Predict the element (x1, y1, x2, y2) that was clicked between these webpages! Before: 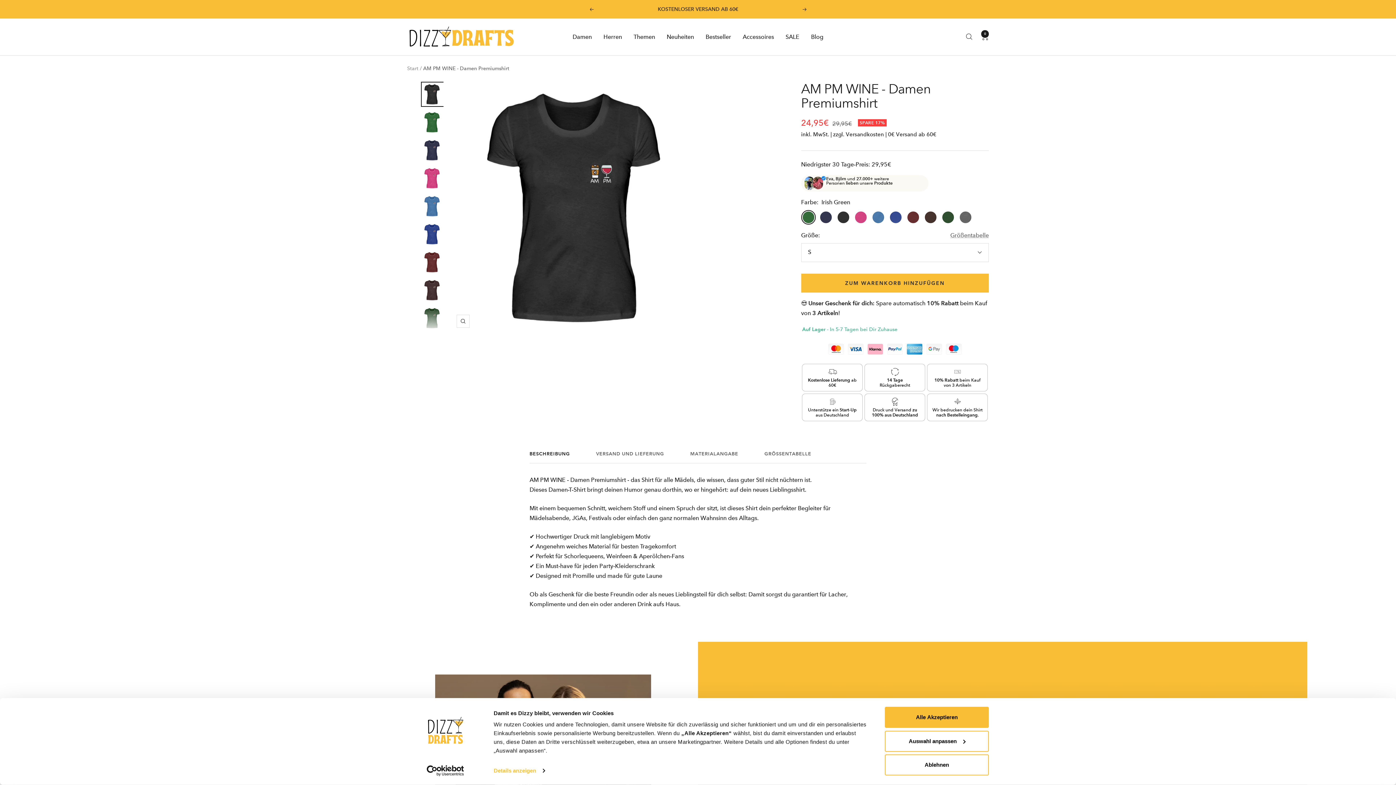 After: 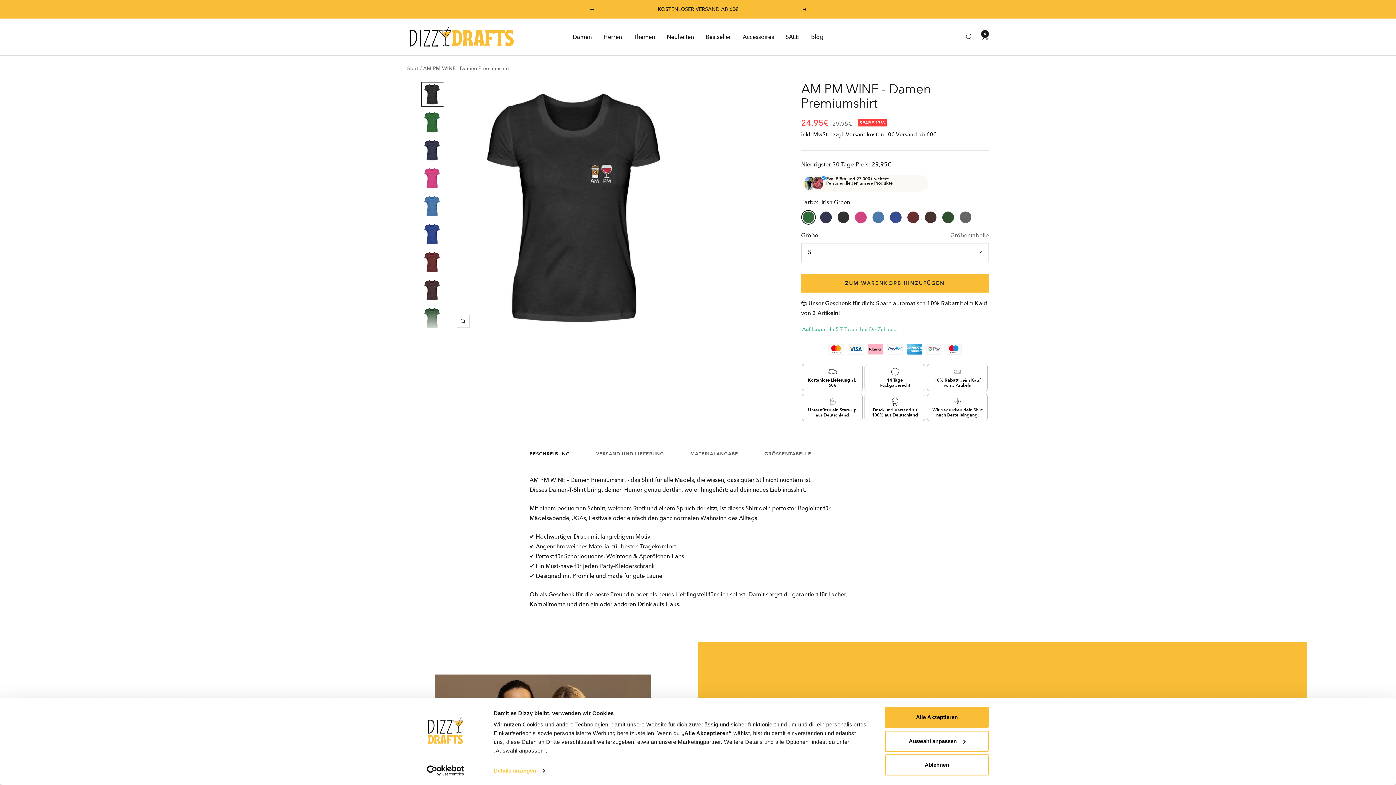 Action: bbox: (589, 7, 593, 11) label: Zurück